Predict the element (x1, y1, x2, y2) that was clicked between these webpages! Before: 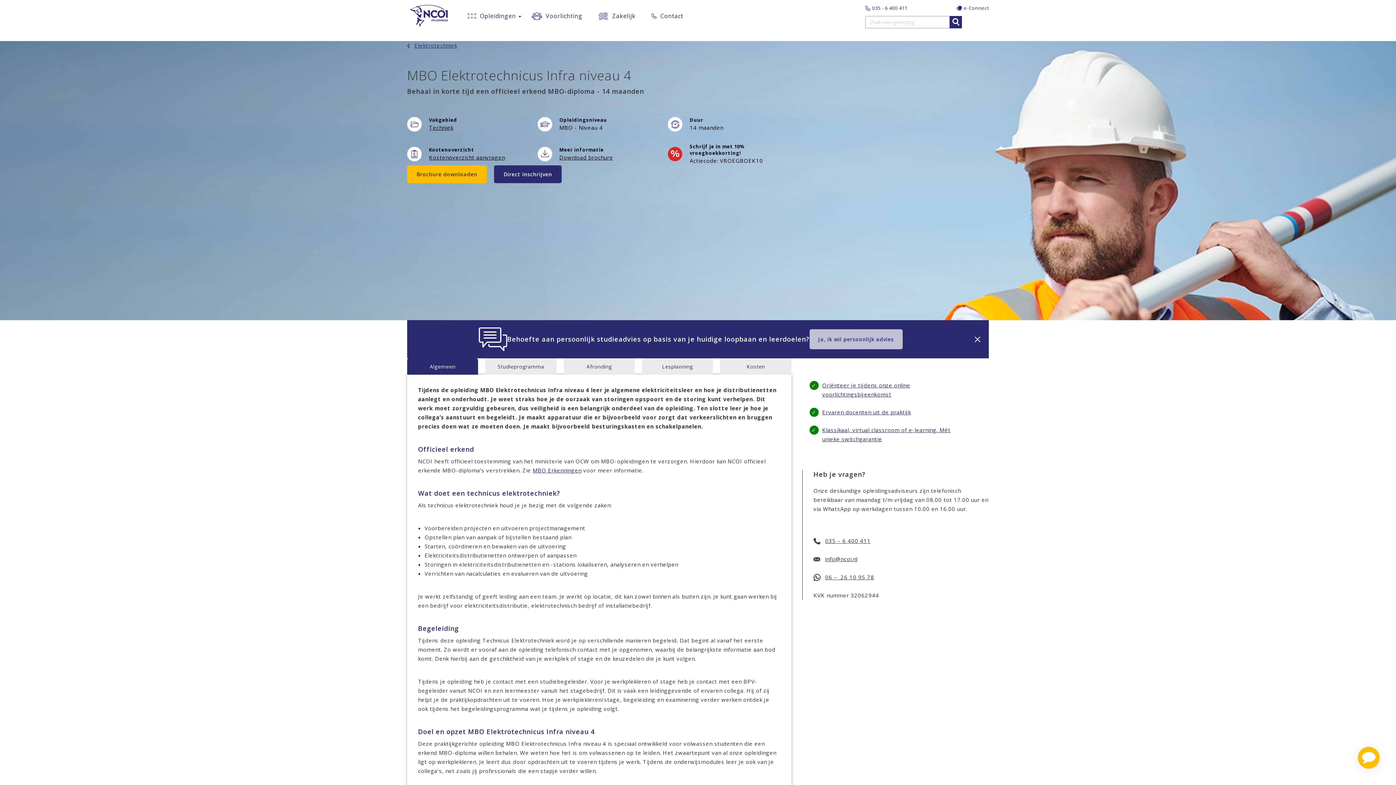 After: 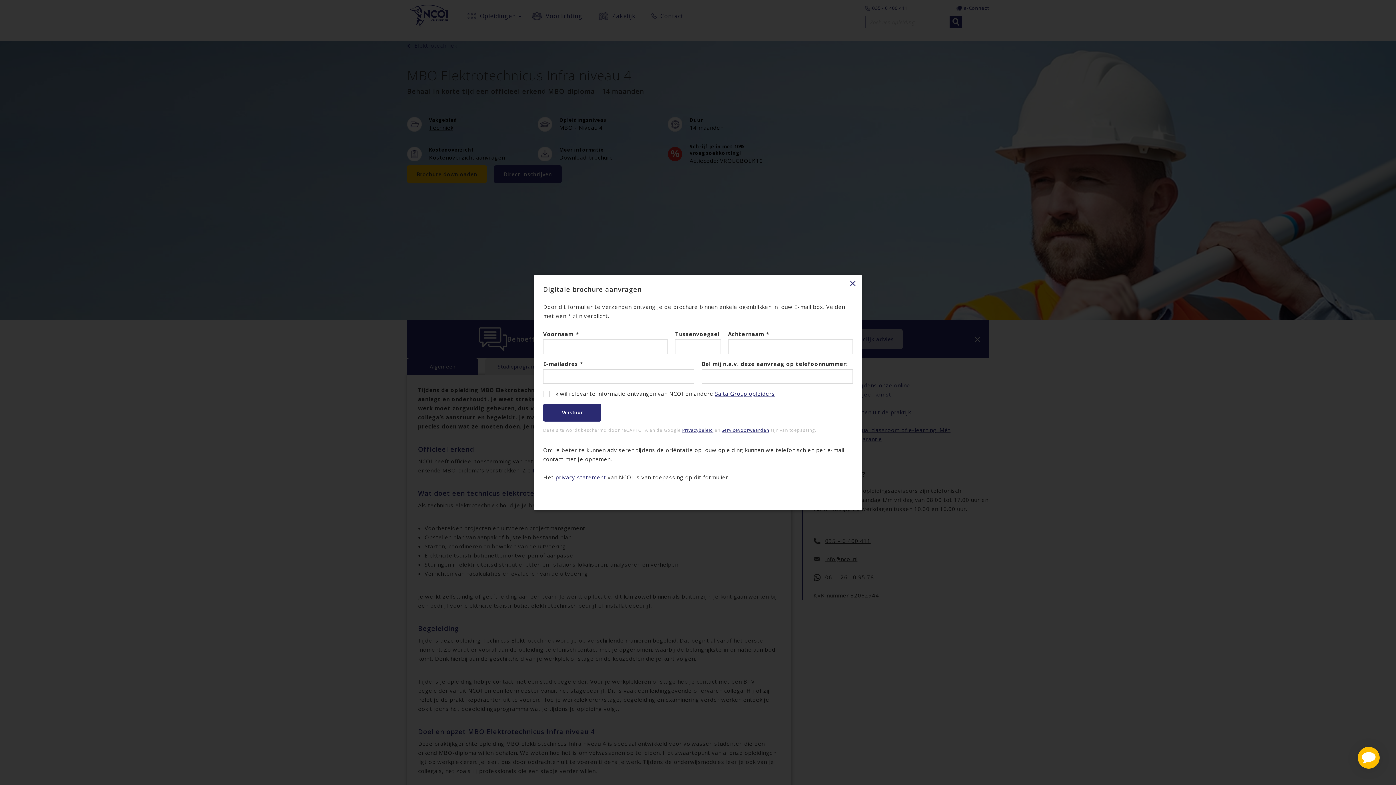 Action: bbox: (559, 153, 613, 161) label: Download brochure